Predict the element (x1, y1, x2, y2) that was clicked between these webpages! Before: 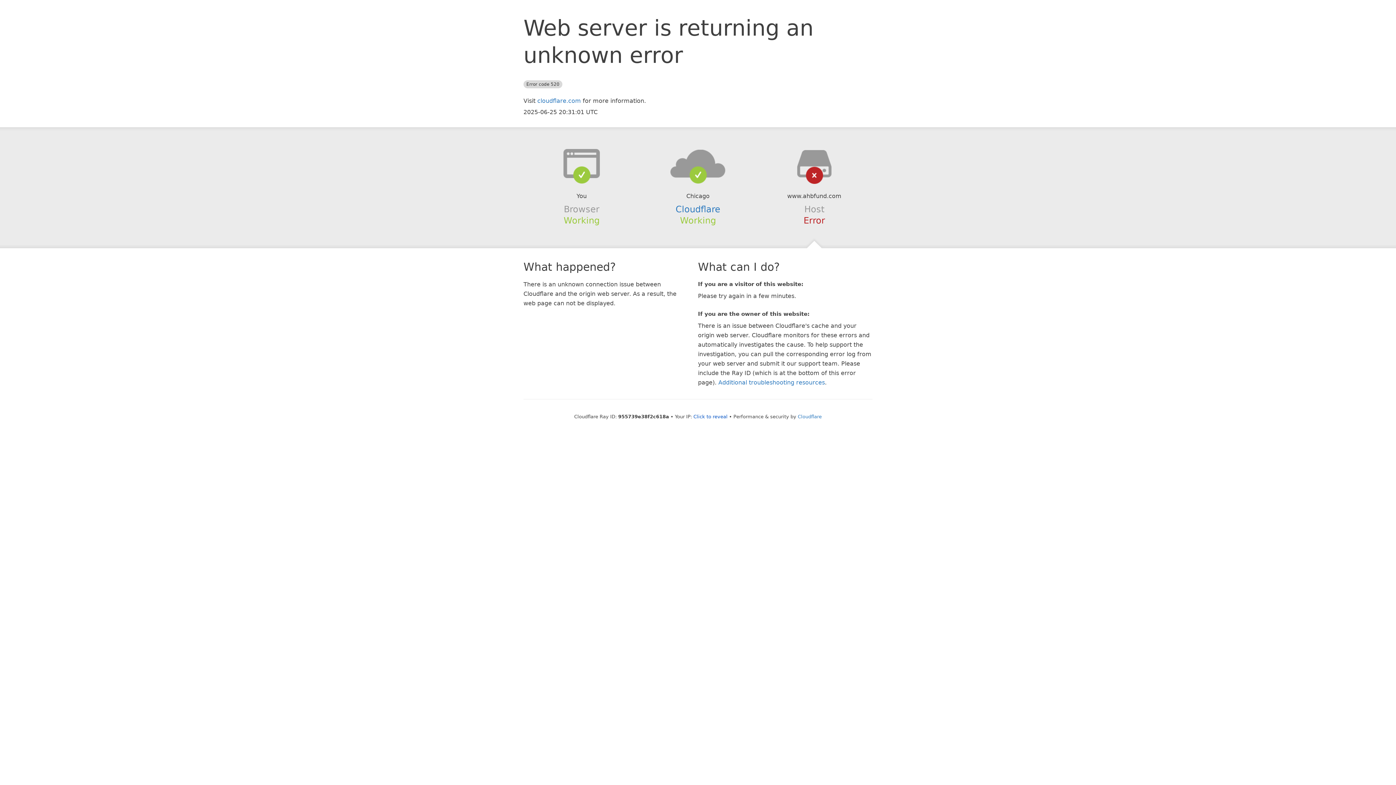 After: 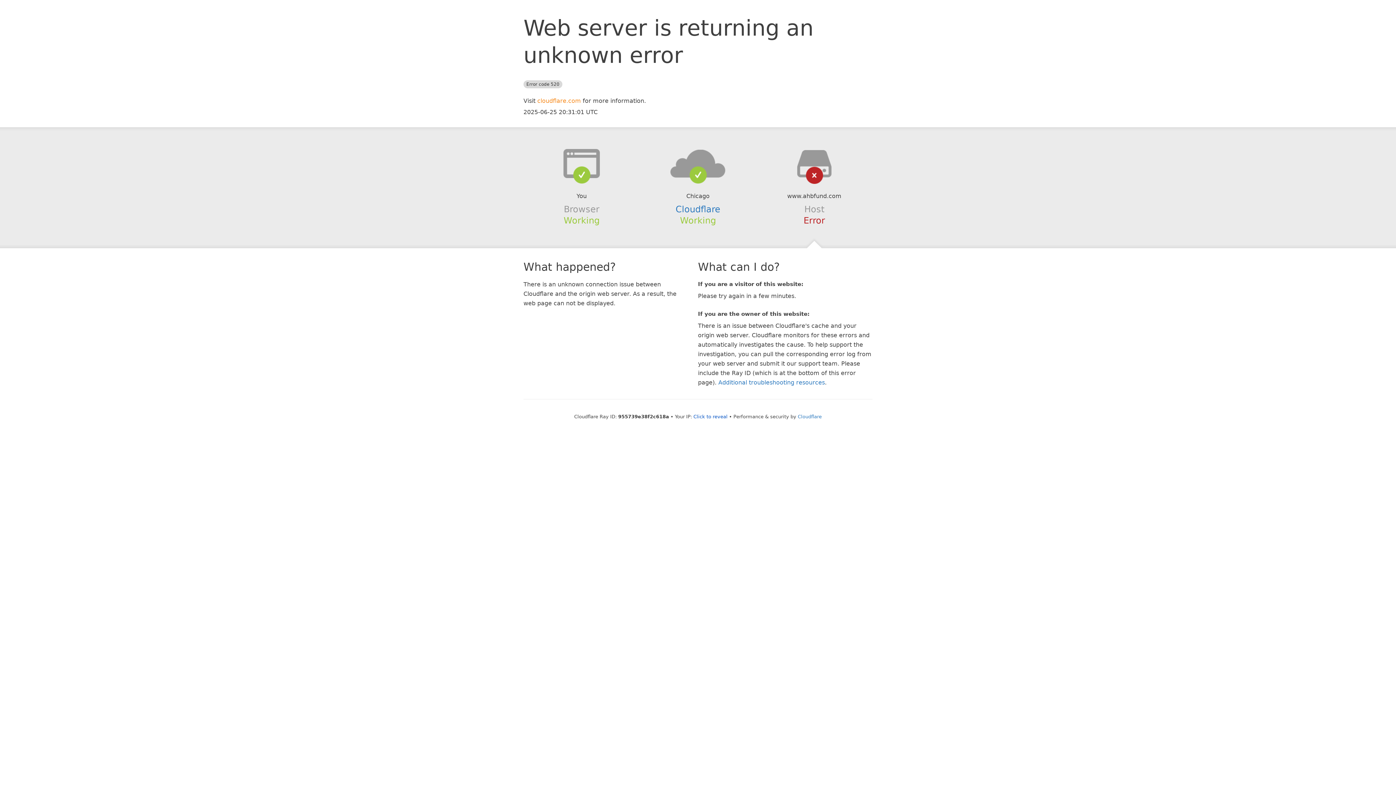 Action: bbox: (537, 97, 581, 104) label: cloudflare.com